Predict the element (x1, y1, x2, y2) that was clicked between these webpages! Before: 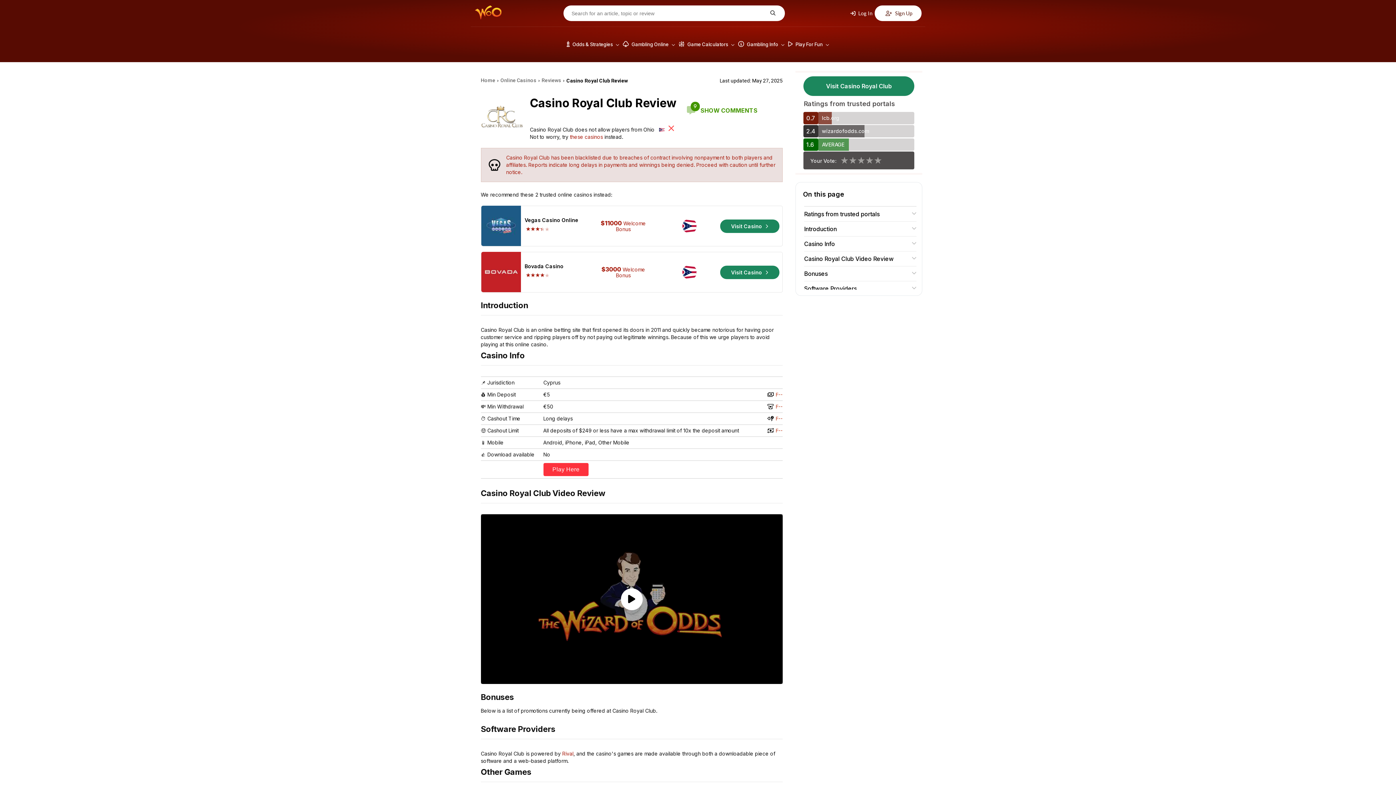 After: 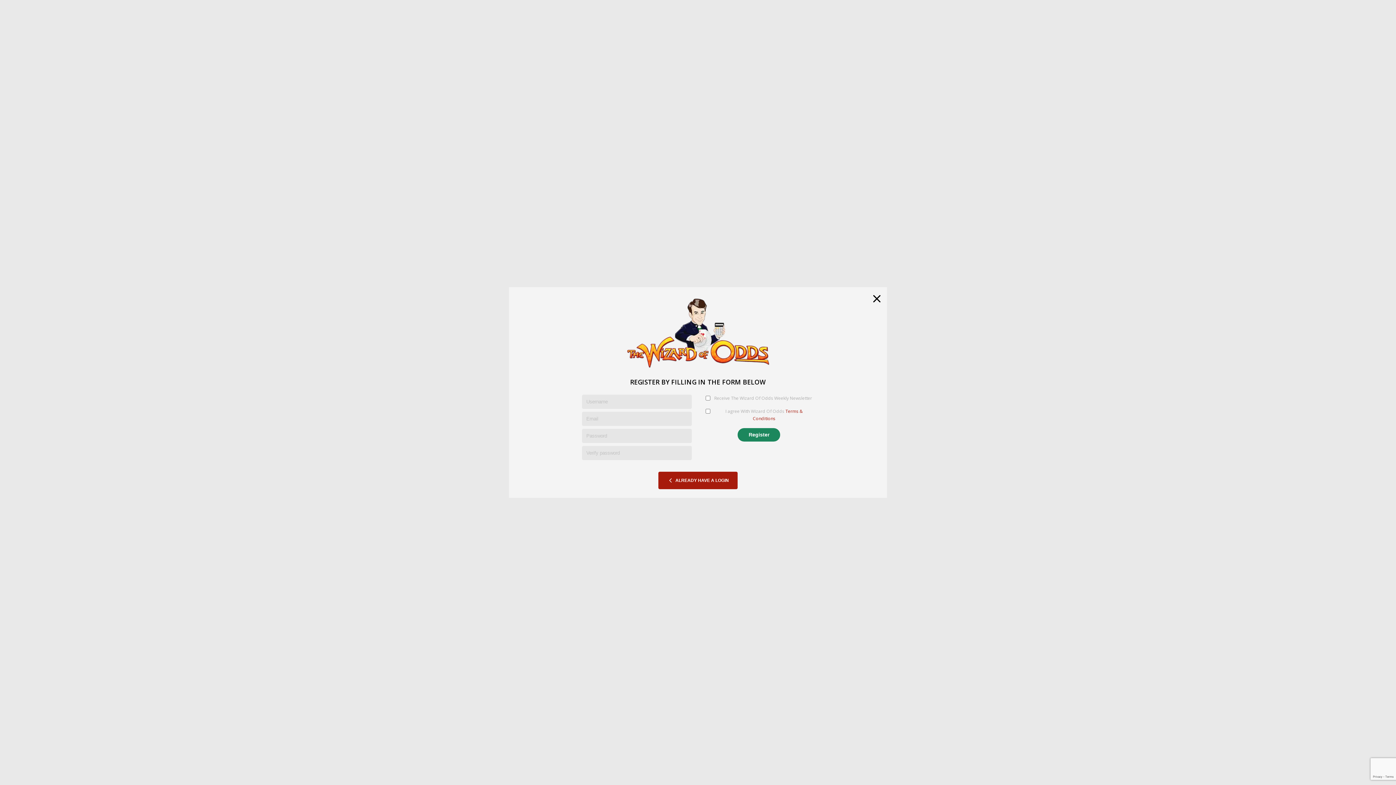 Action: bbox: (874, 5, 921, 21) label:  Sign Up